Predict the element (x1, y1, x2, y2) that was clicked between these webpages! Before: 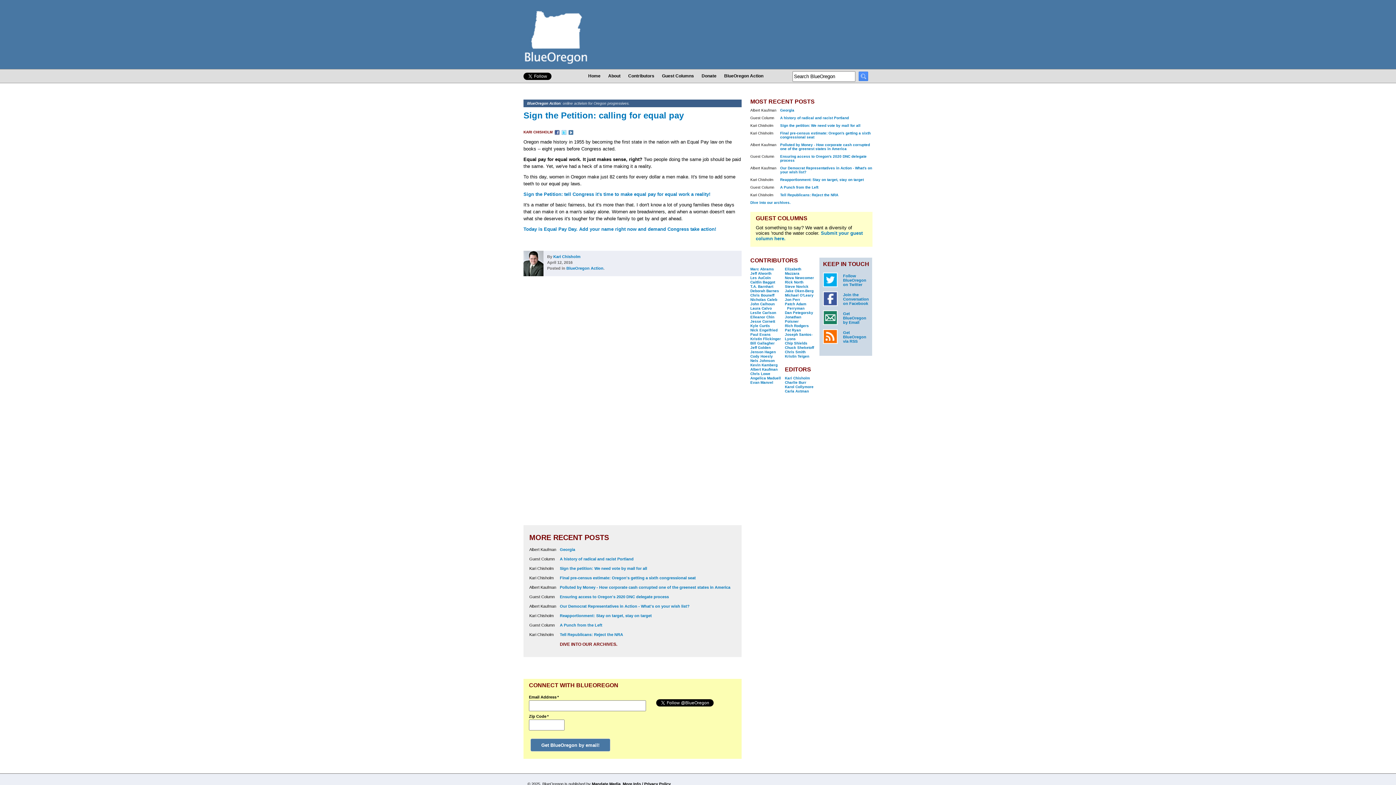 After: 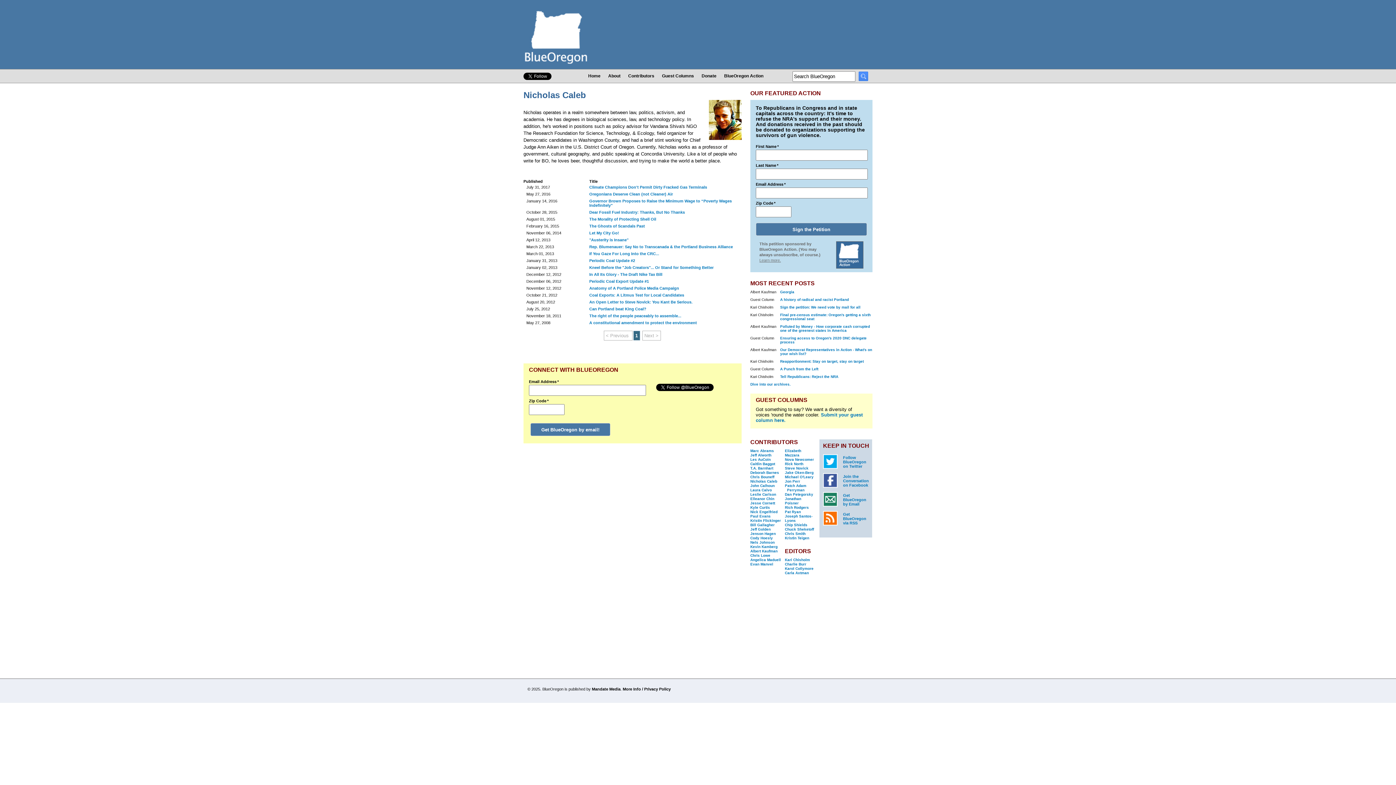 Action: bbox: (750, 297, 777, 301) label: Nicholas Caleb